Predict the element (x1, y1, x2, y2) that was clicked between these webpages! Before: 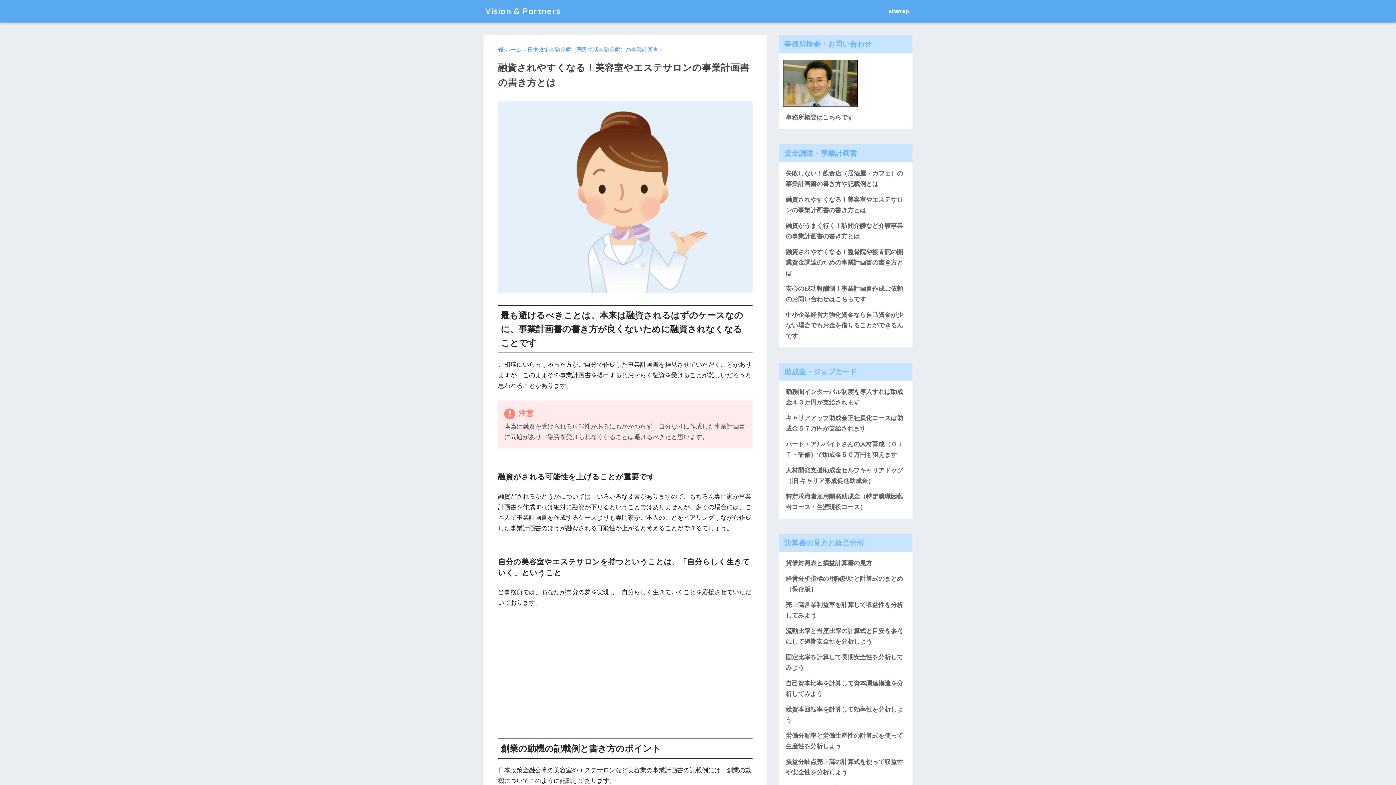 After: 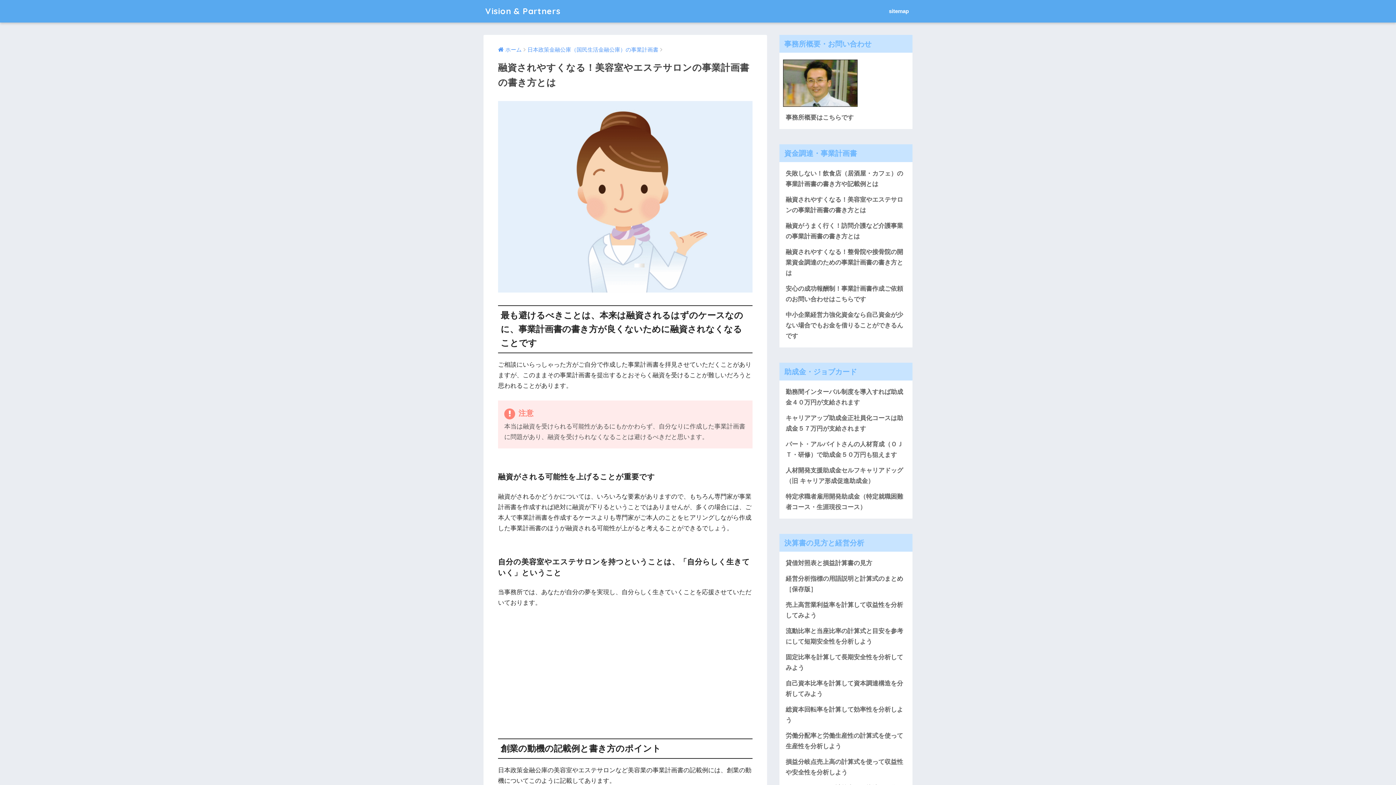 Action: bbox: (783, 191, 909, 218) label: 融資されやすくなる！美容室やエステサロンの事業計画書の書き方とは